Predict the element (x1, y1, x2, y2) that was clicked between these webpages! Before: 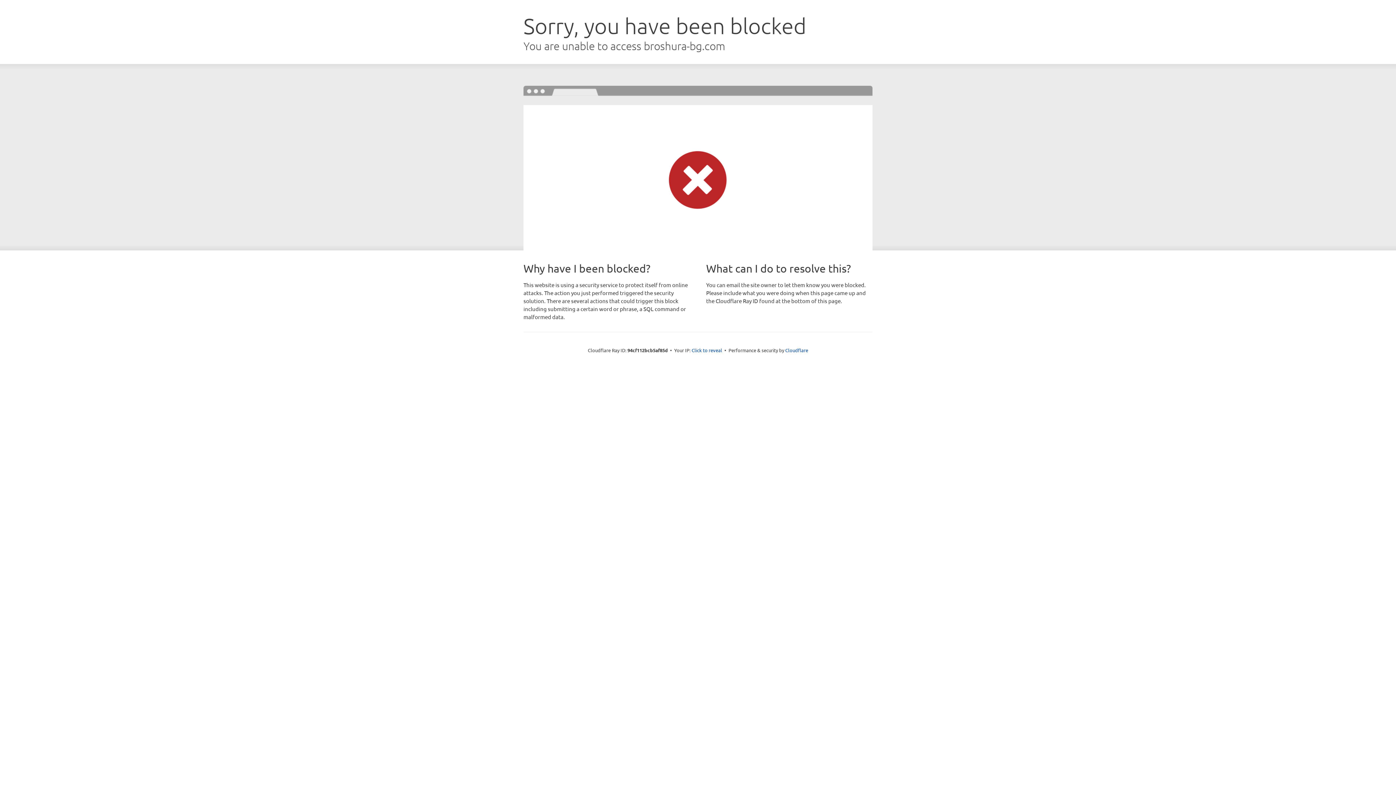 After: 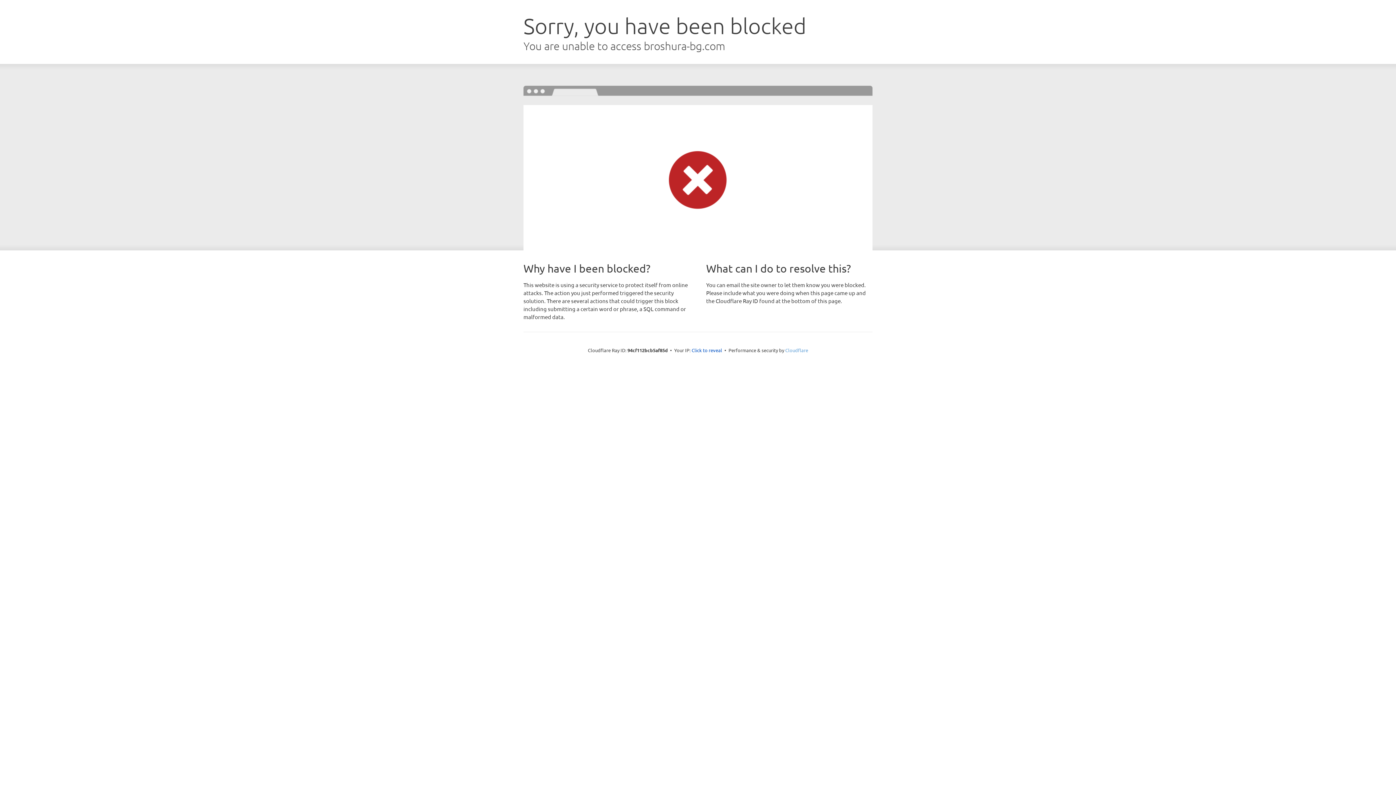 Action: bbox: (785, 347, 808, 353) label: Cloudflare